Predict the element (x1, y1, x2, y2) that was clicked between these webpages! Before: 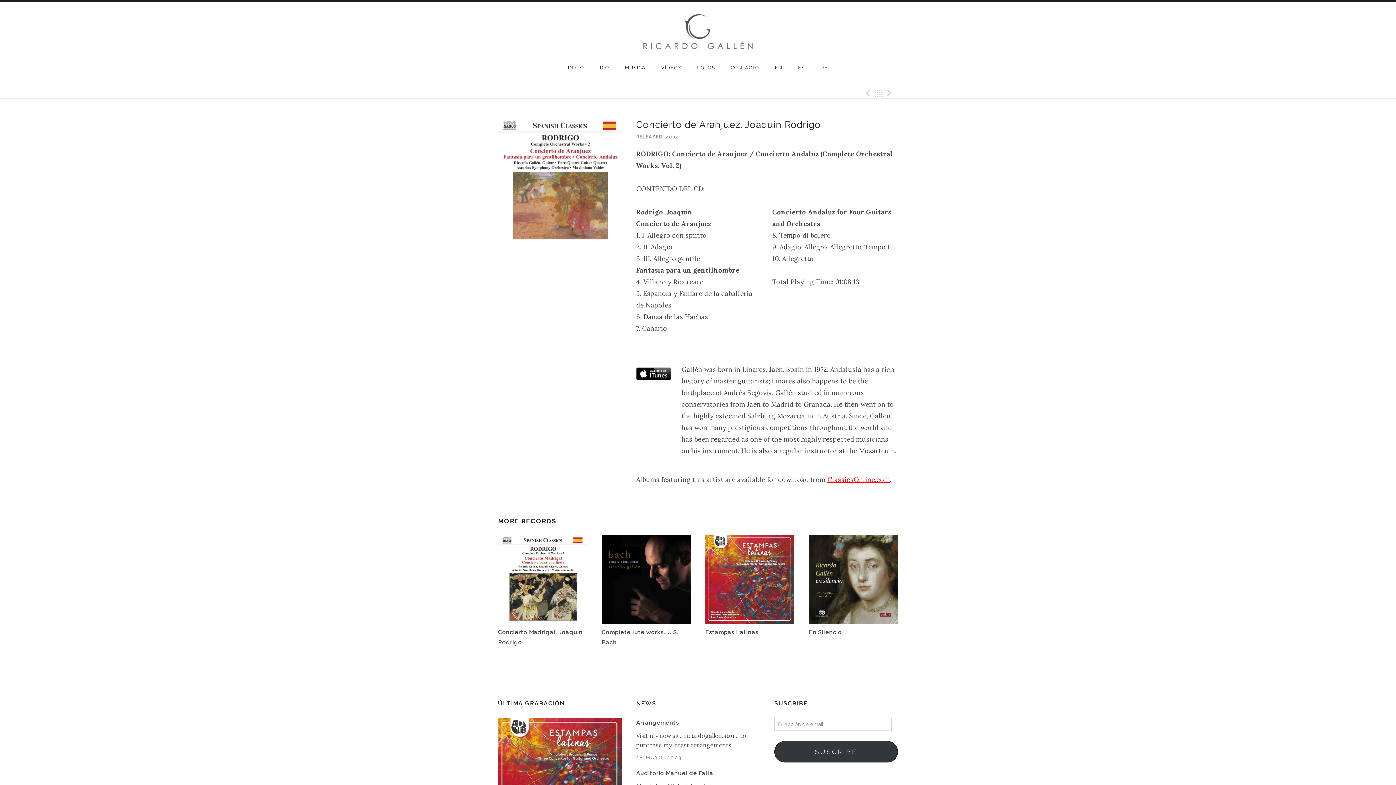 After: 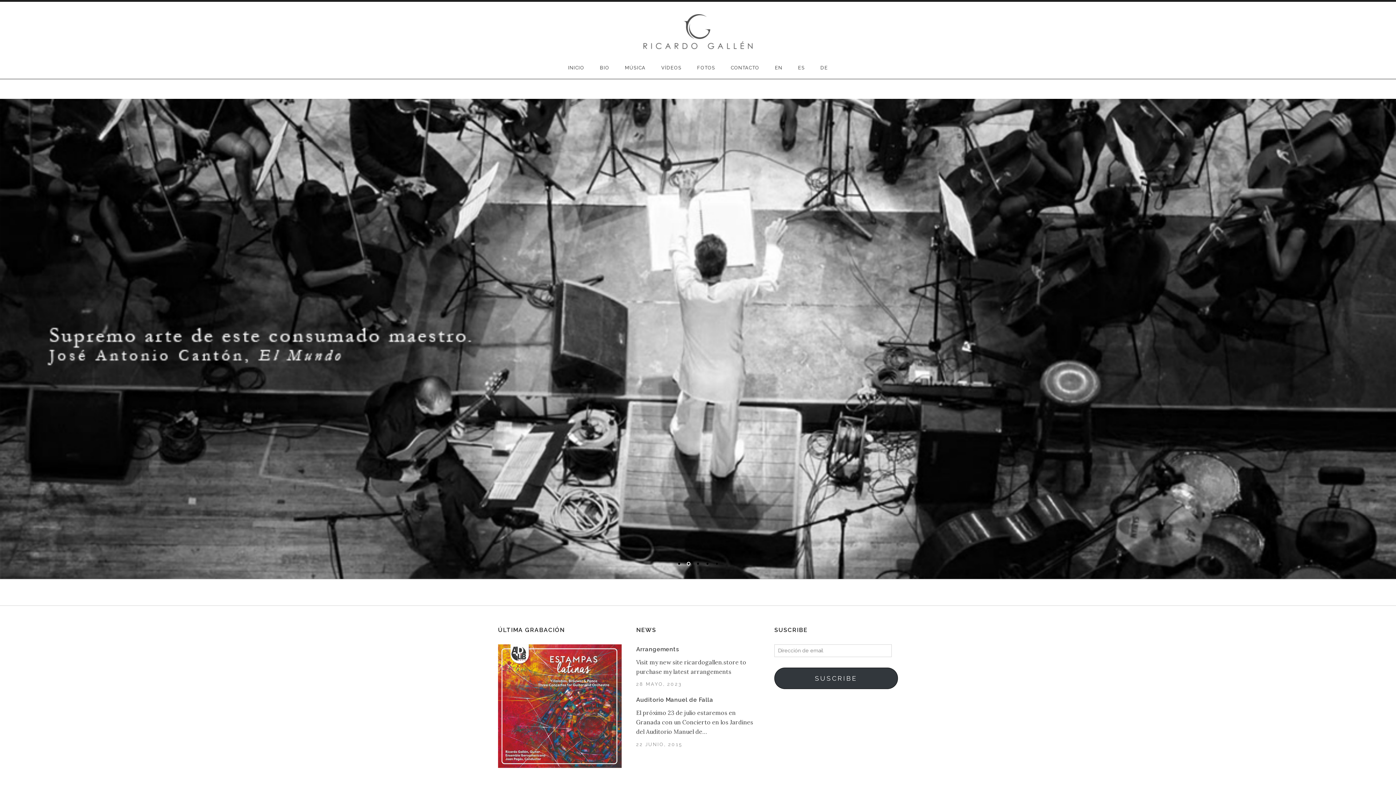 Action: bbox: (643, 46, 752, 55)